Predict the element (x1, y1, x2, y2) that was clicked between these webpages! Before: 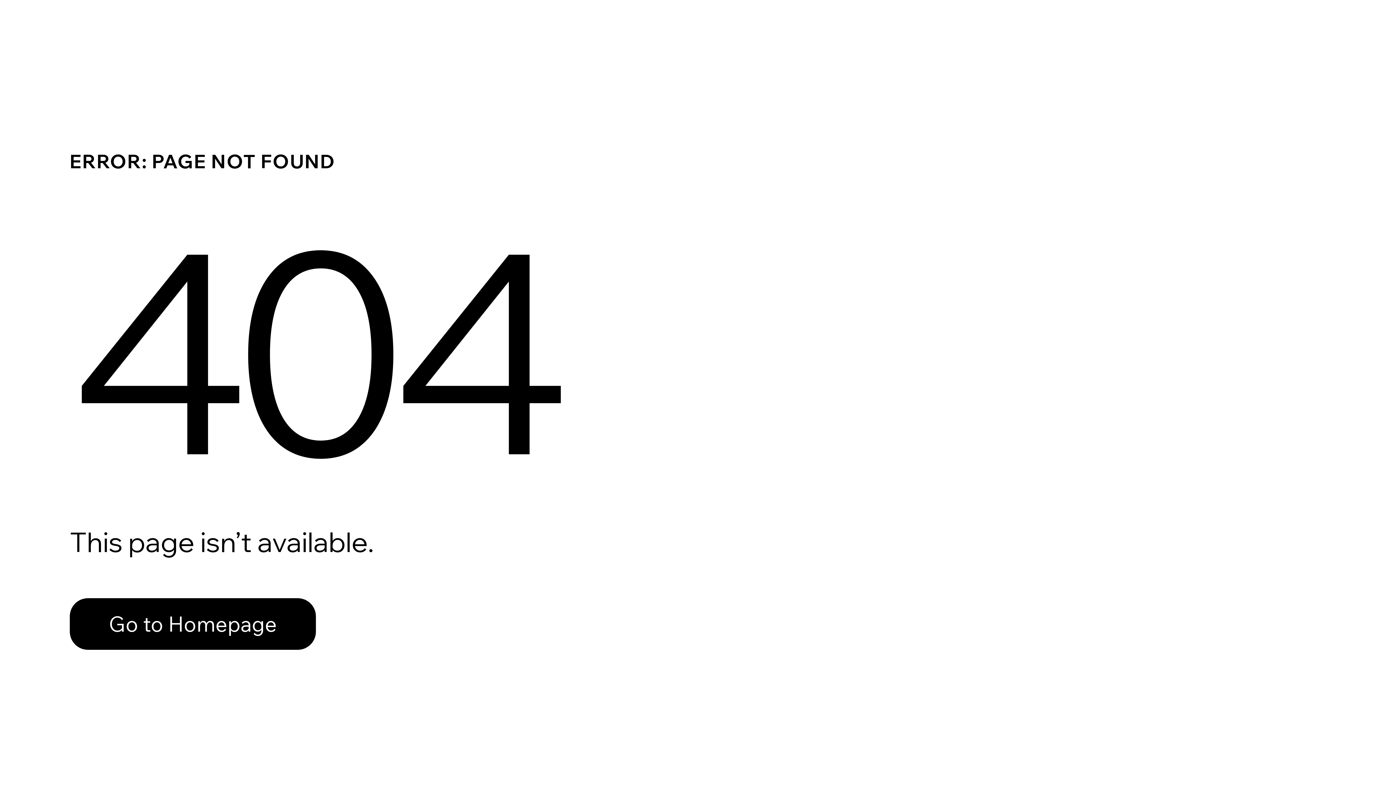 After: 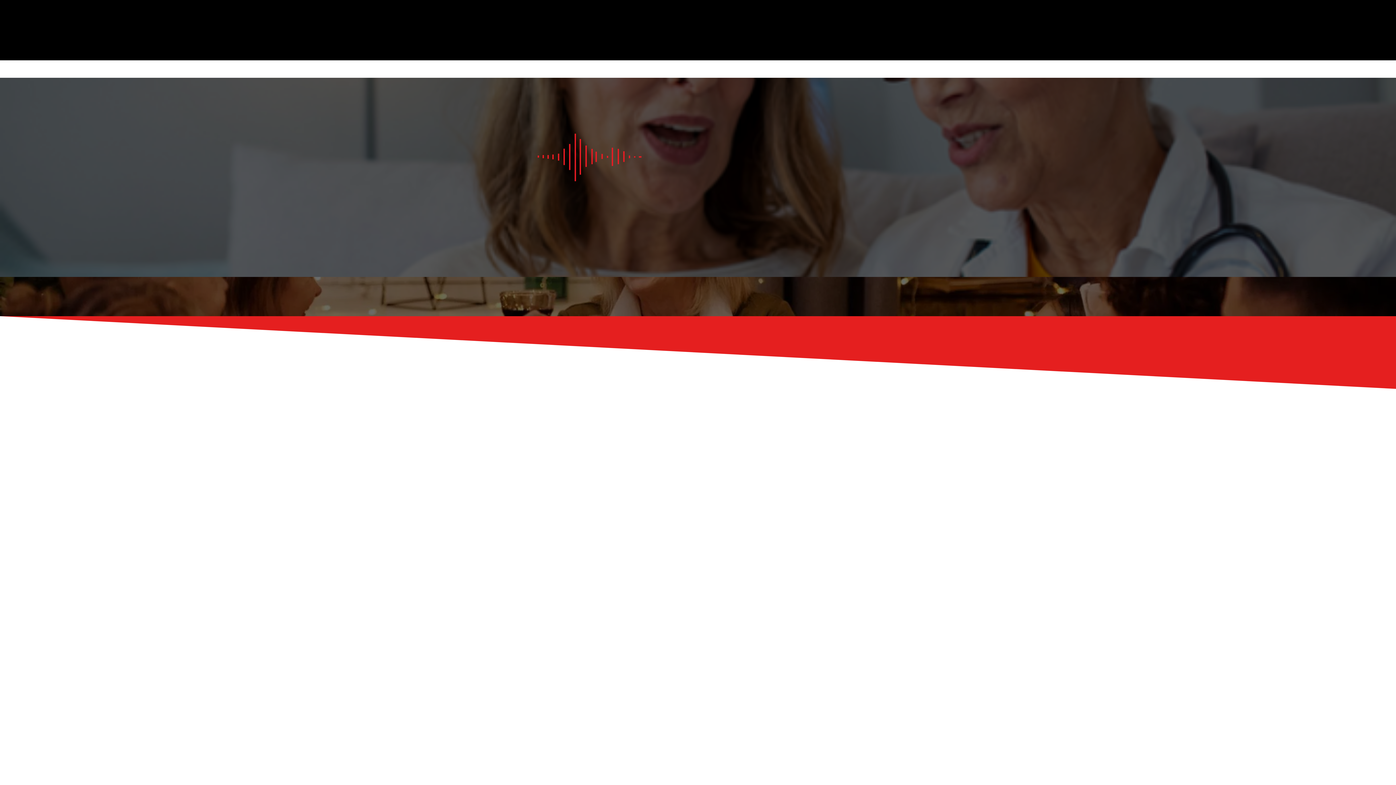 Action: label: Go to Homepage bbox: (69, 582, 768, 659)